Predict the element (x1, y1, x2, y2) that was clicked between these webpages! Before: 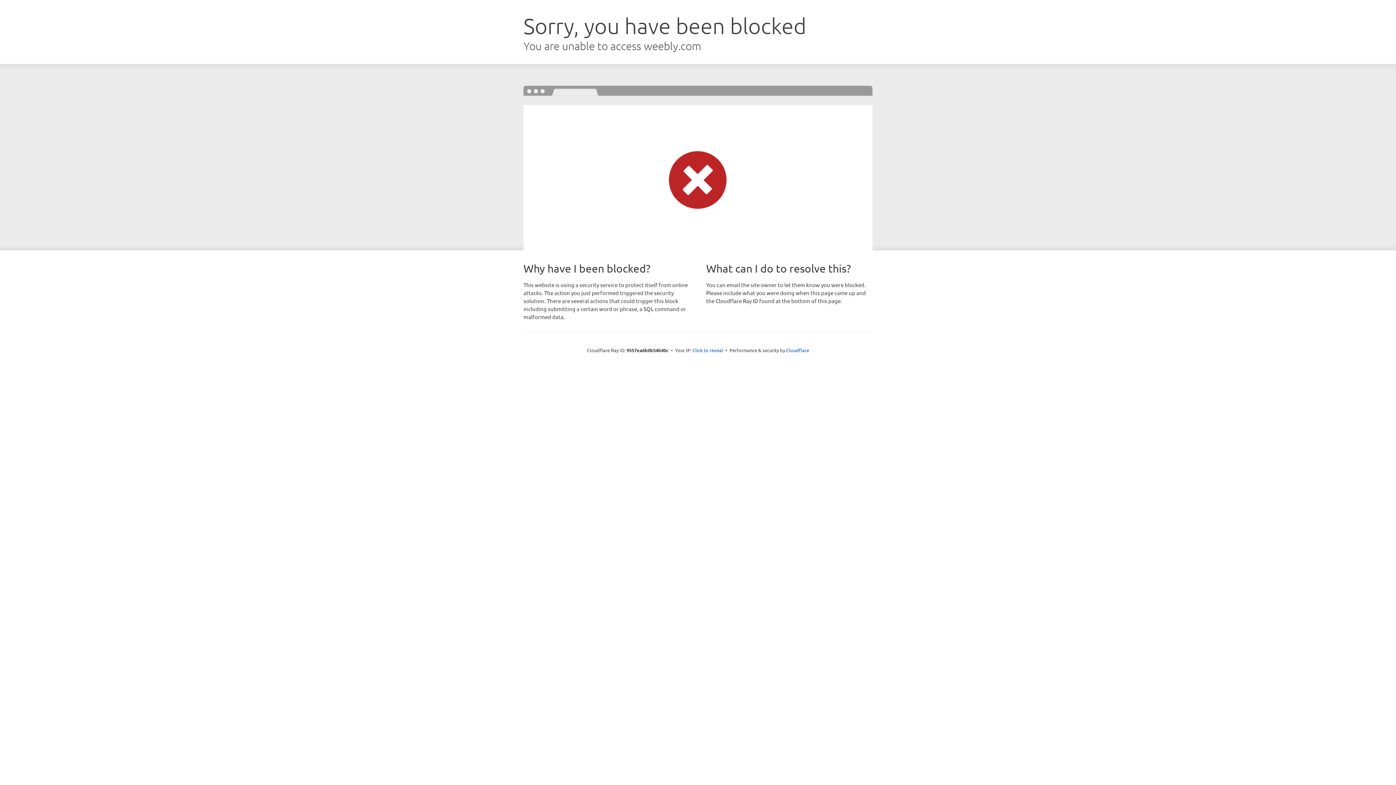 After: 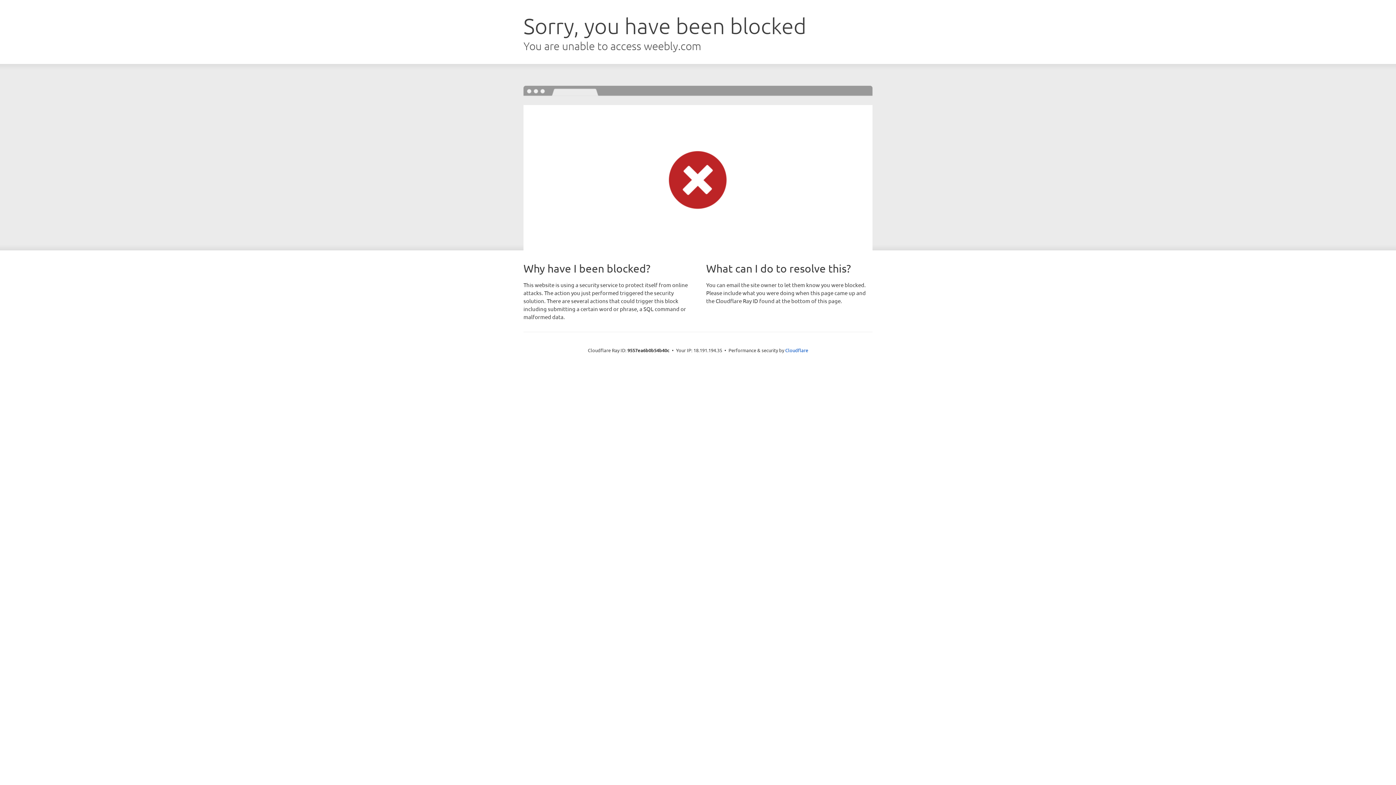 Action: bbox: (692, 346, 723, 353) label: Click to reveal